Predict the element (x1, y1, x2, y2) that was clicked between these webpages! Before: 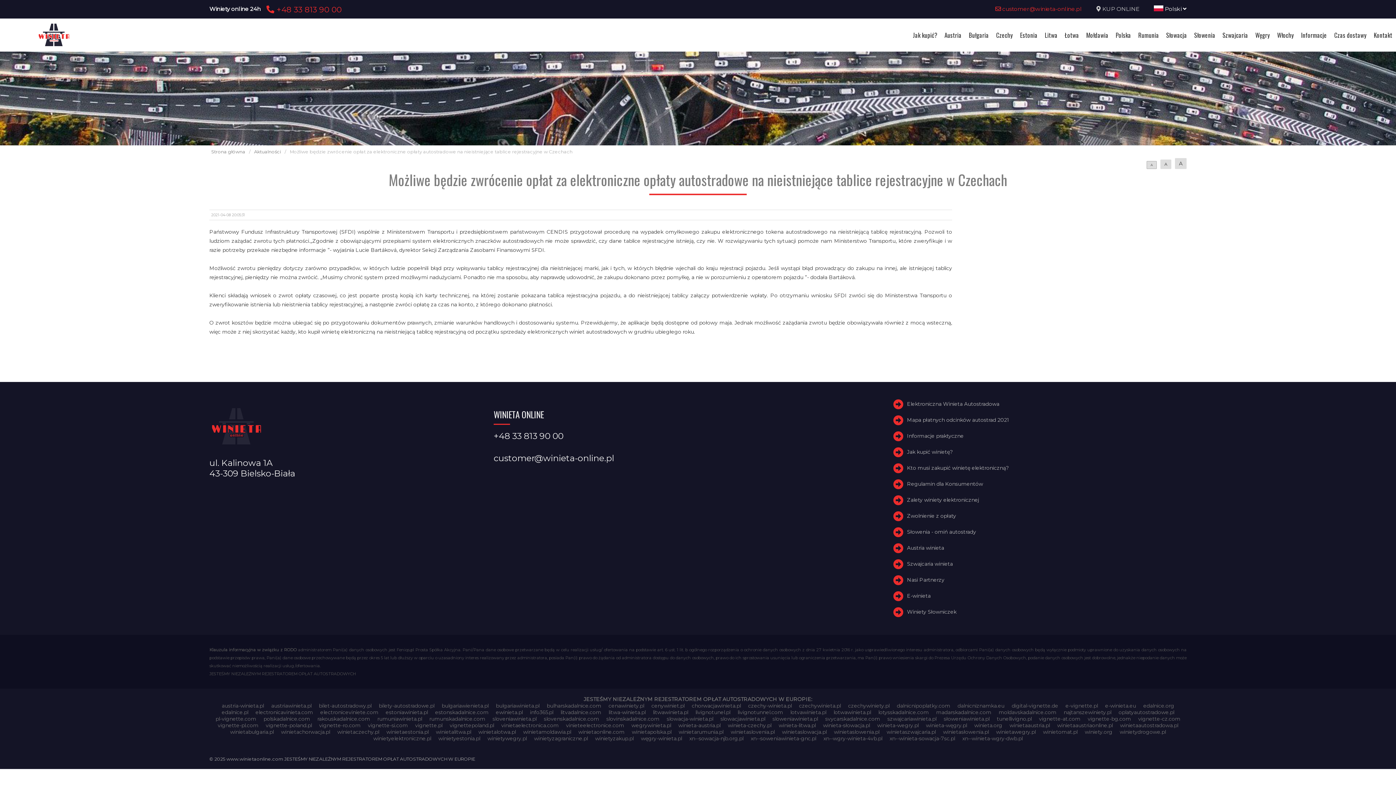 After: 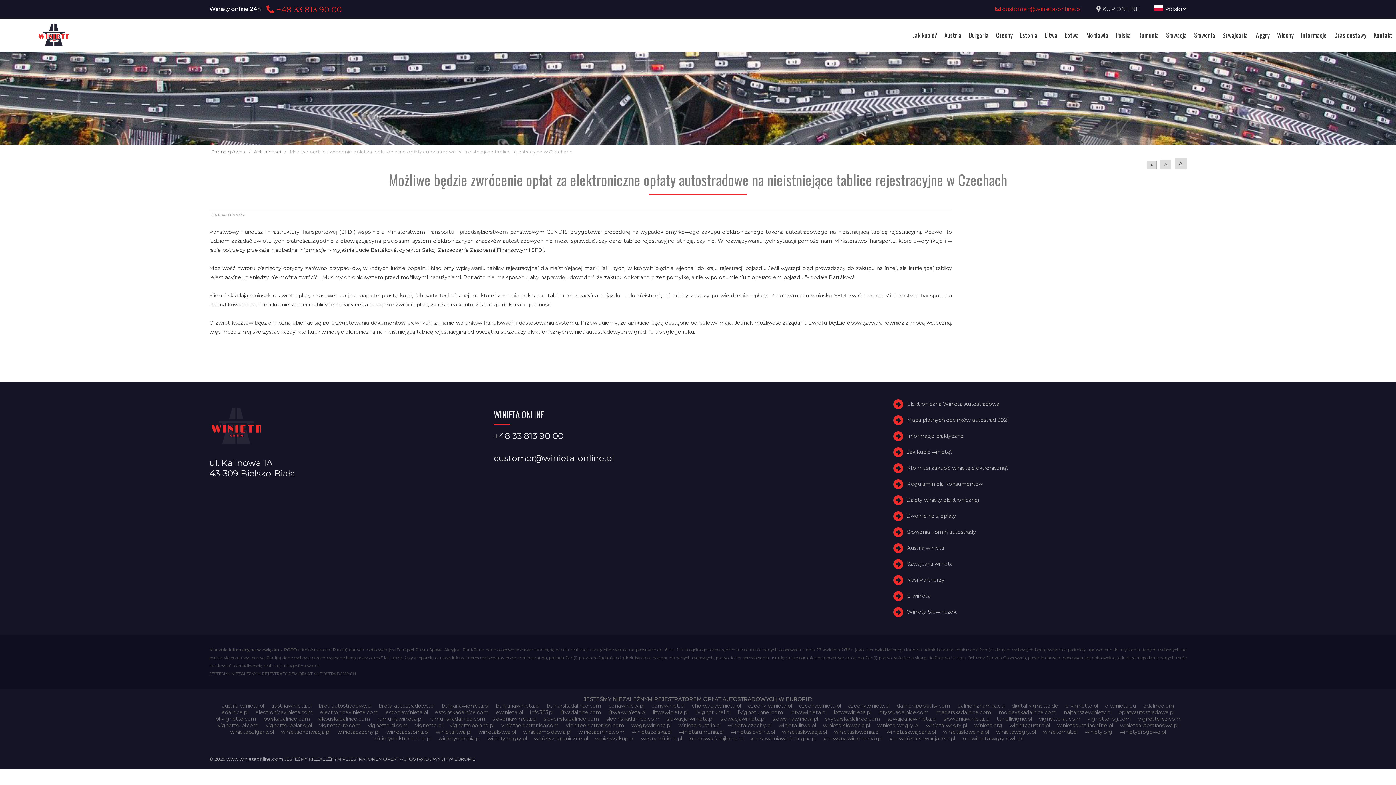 Action: label: sloveniawinieta.pl bbox: (492, 716, 536, 722)